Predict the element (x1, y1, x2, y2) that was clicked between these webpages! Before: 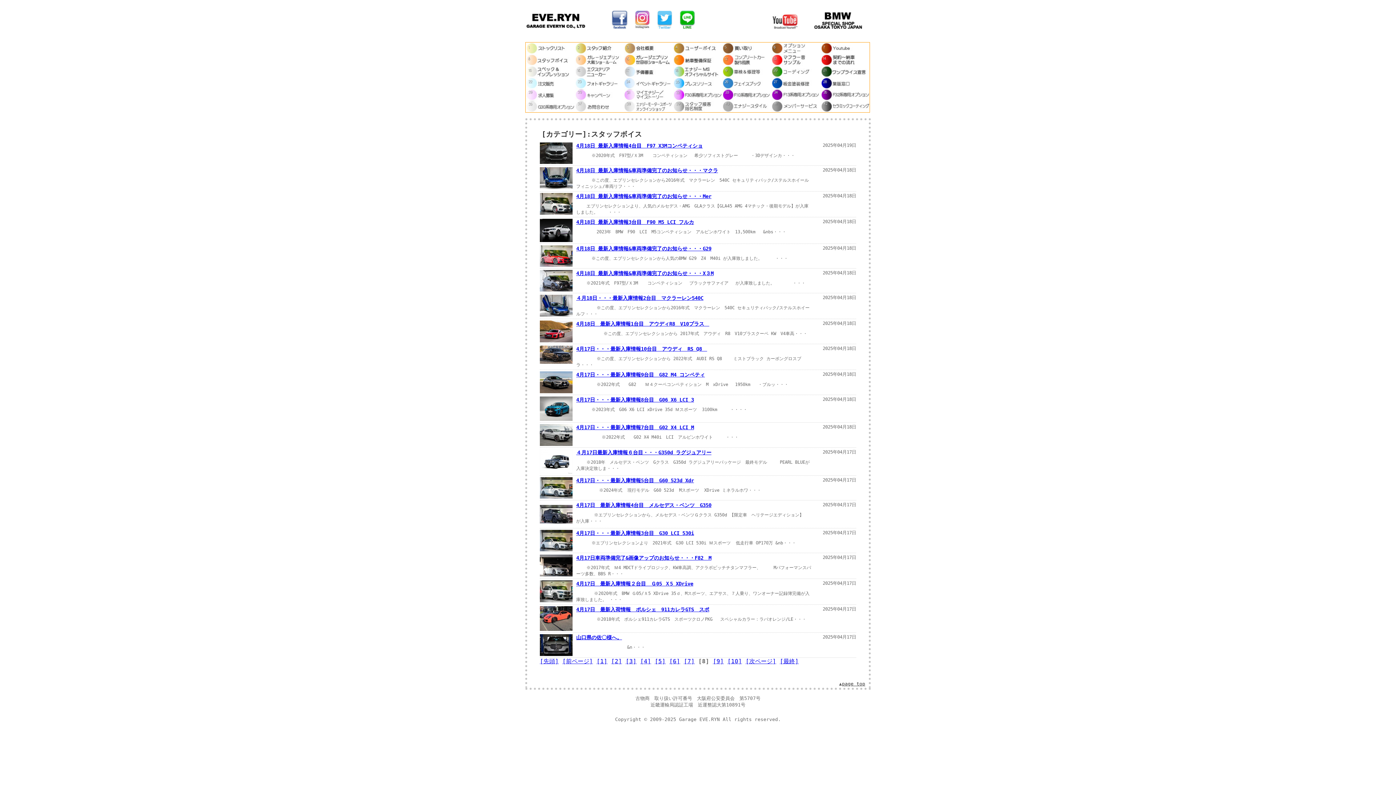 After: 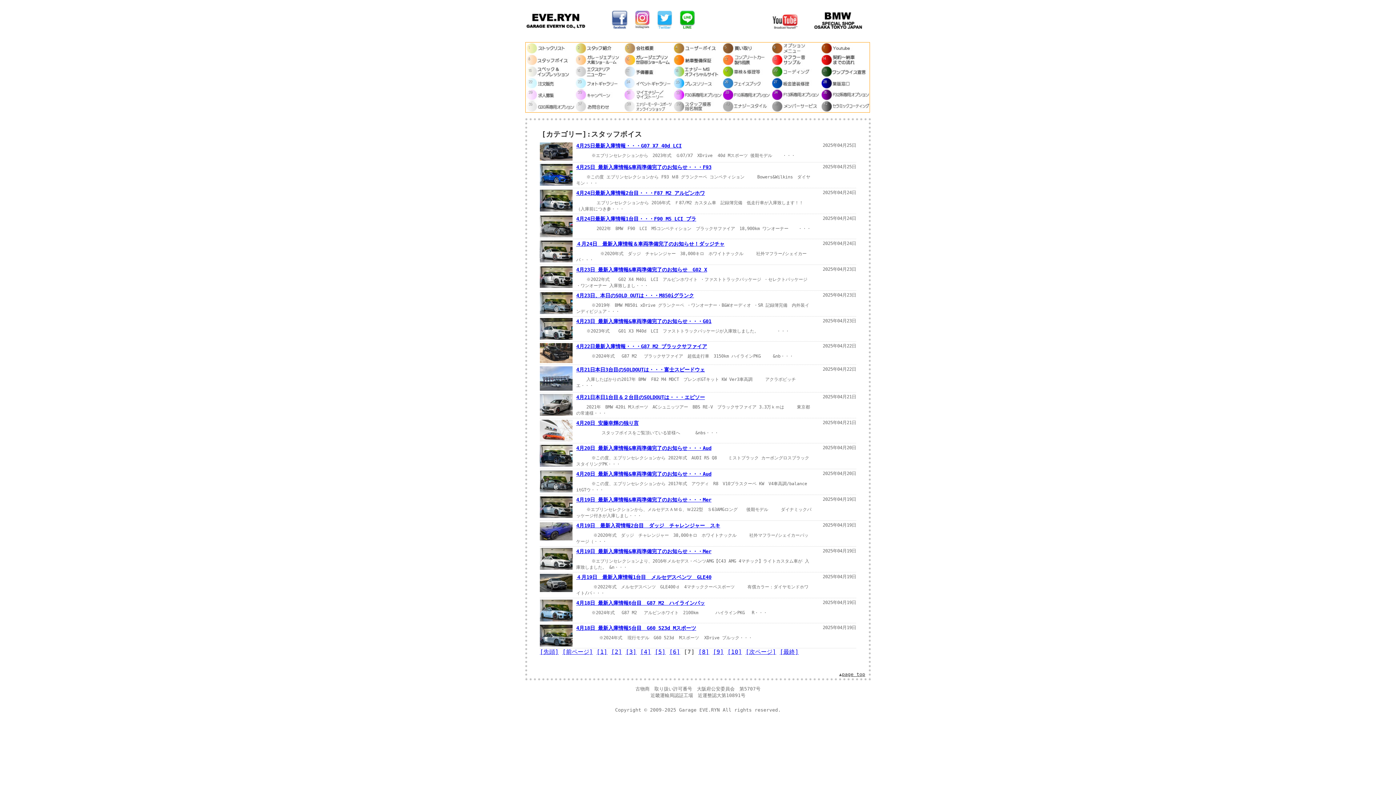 Action: bbox: (684, 658, 694, 664) label: [7]